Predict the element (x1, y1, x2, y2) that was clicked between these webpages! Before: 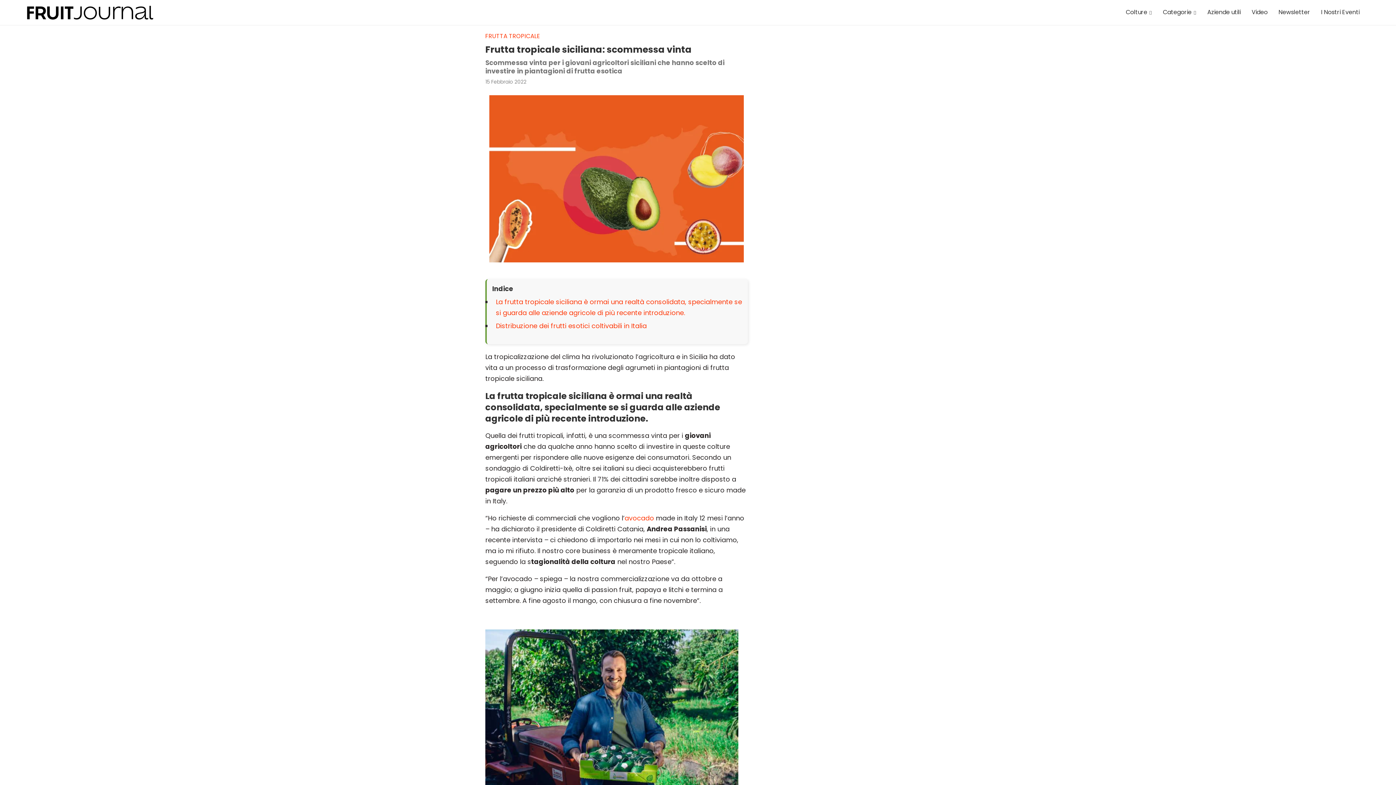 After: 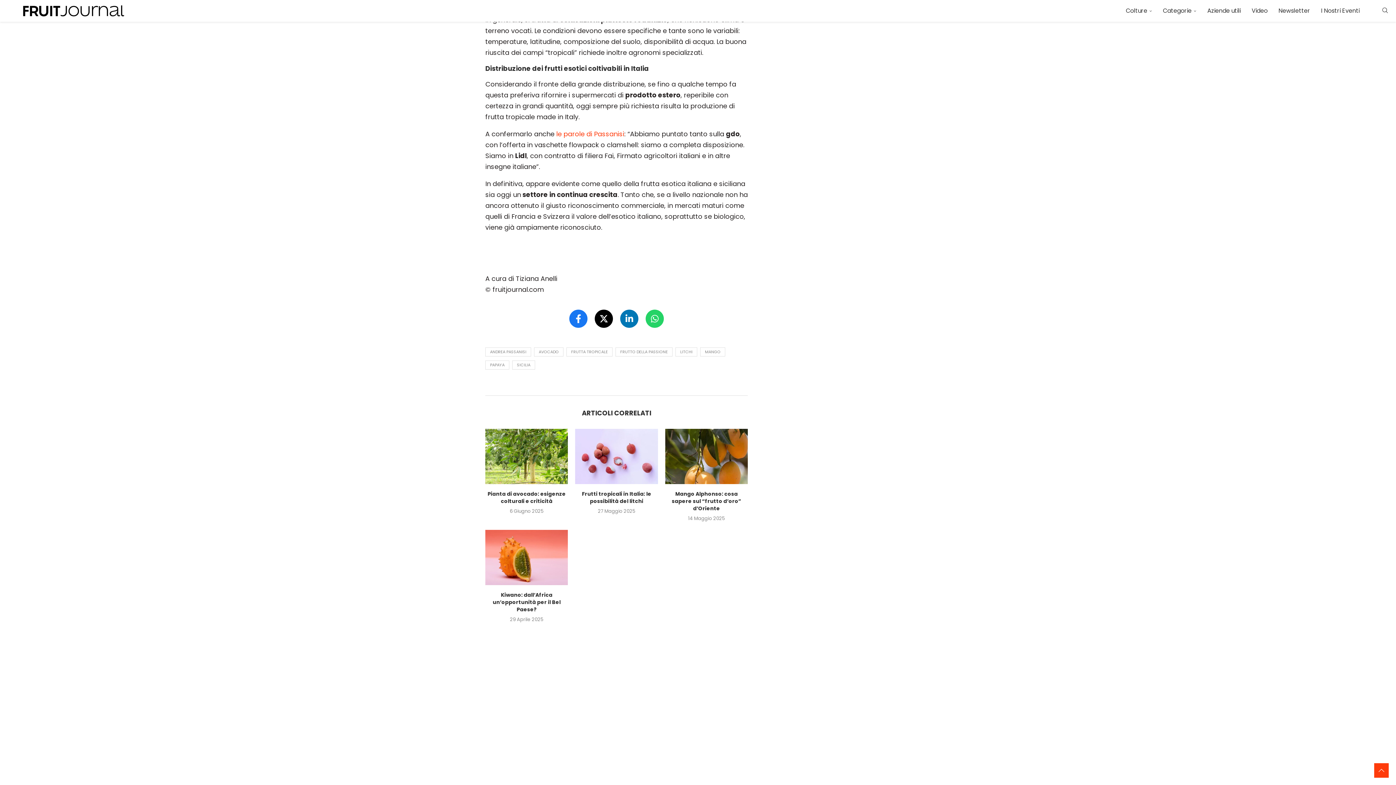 Action: bbox: (496, 321, 646, 330) label: Distribuzione dei frutti esotici coltivabili in Italia